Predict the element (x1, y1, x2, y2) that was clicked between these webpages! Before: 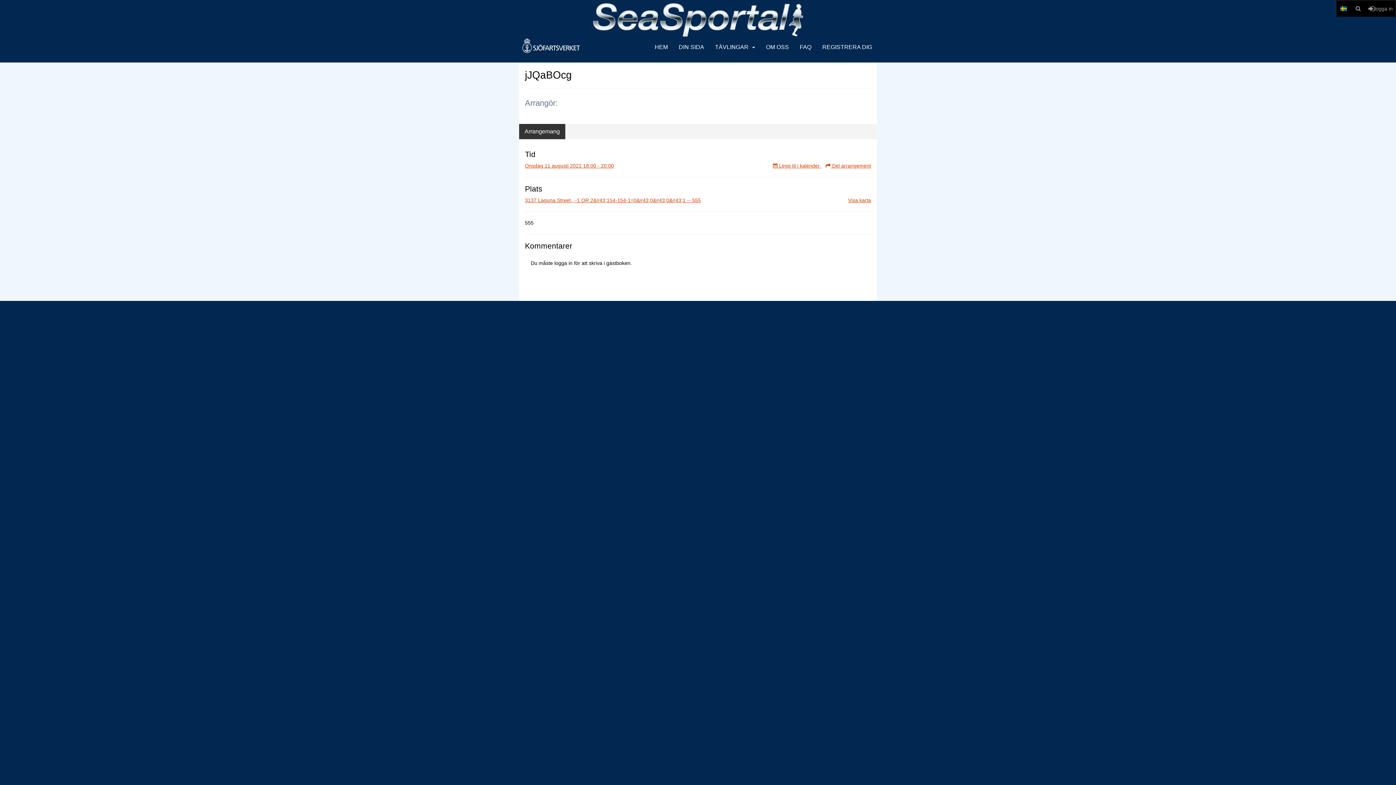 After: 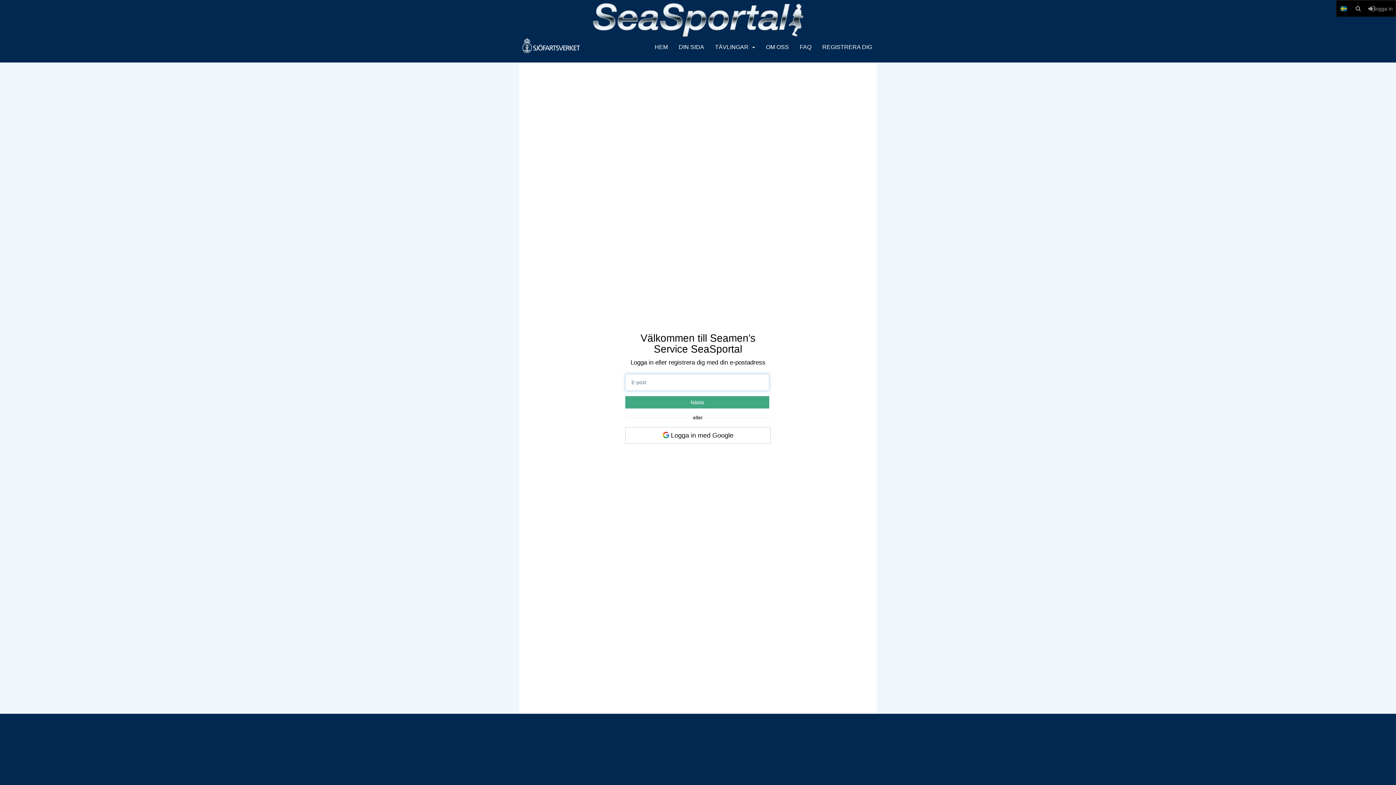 Action: label: logga in bbox: (1365, 0, 1396, 16)